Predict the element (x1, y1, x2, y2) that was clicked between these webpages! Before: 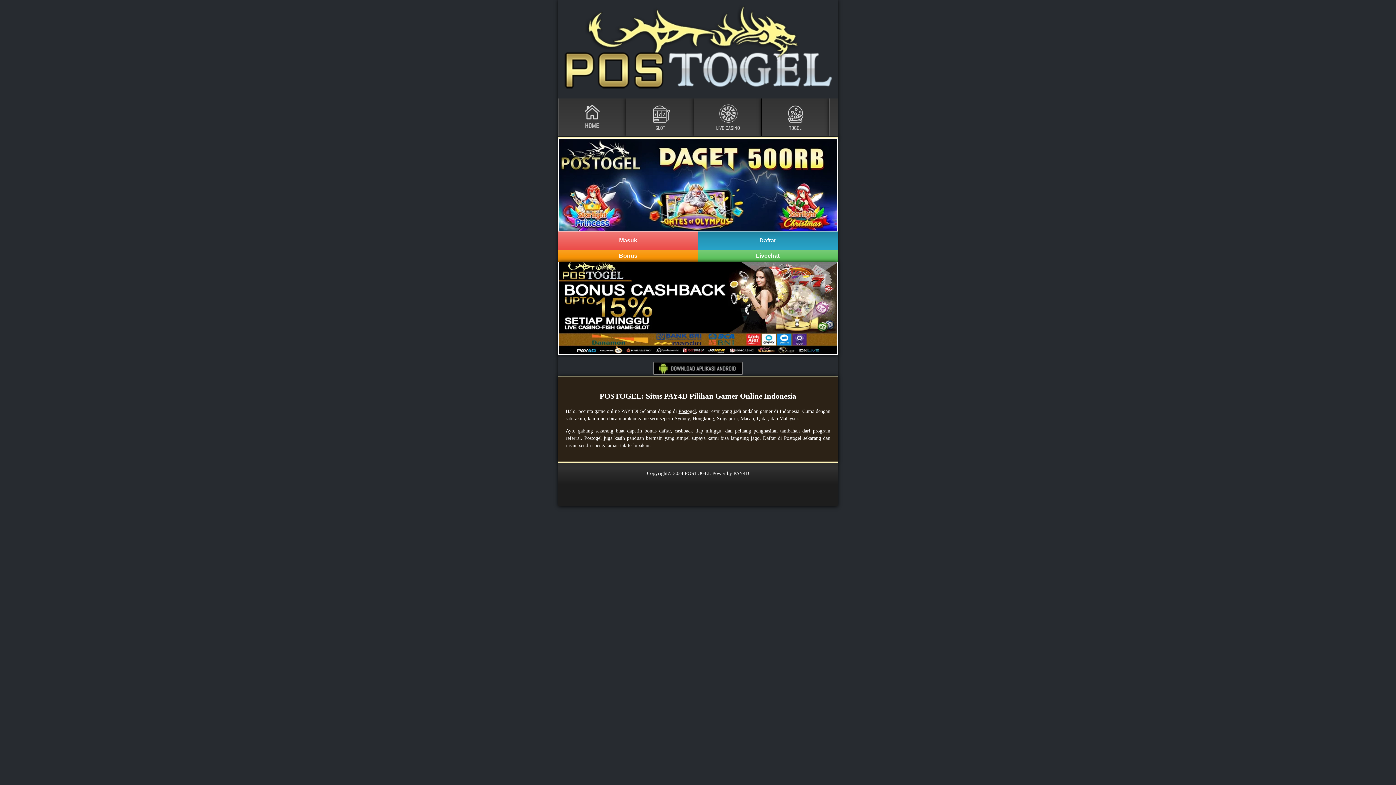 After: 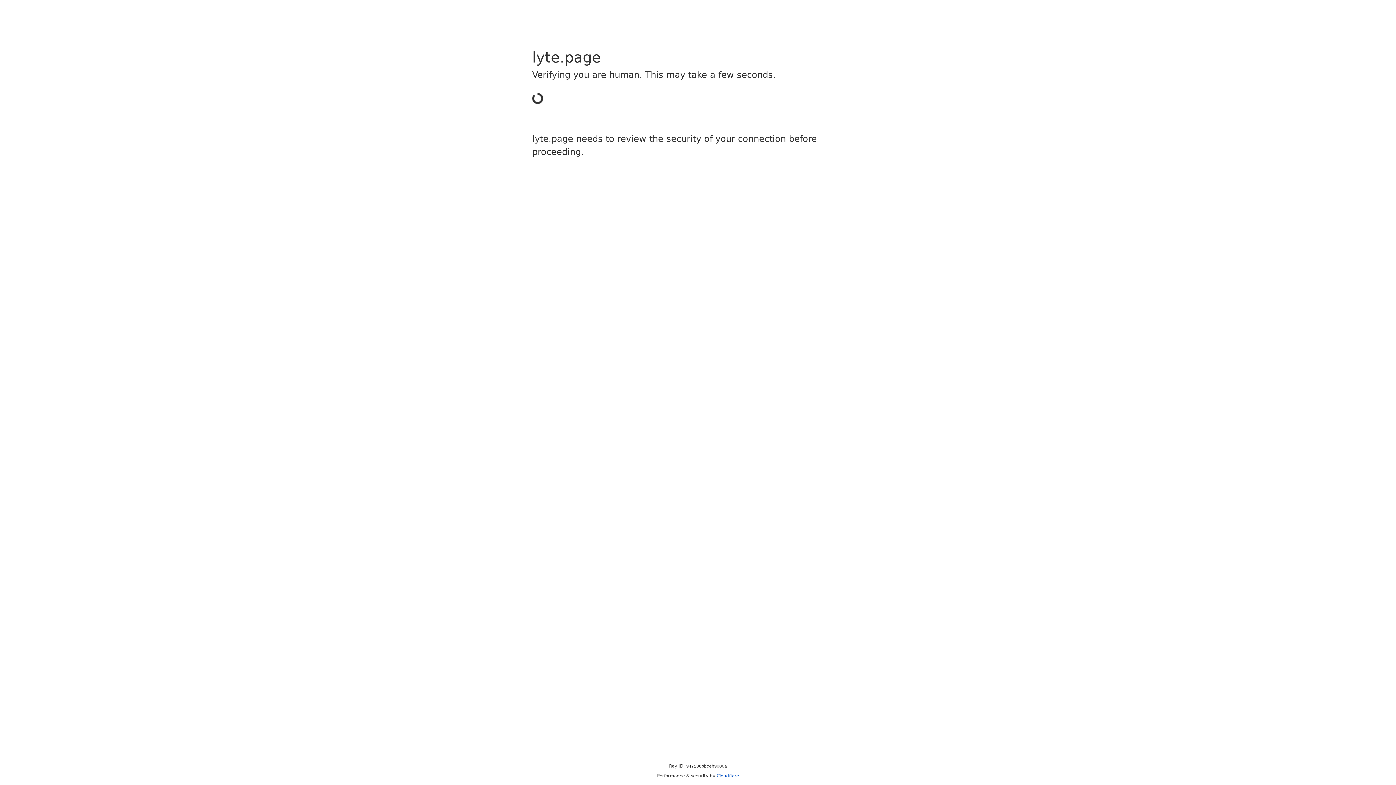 Action: bbox: (558, 231, 698, 249) label: Masuk